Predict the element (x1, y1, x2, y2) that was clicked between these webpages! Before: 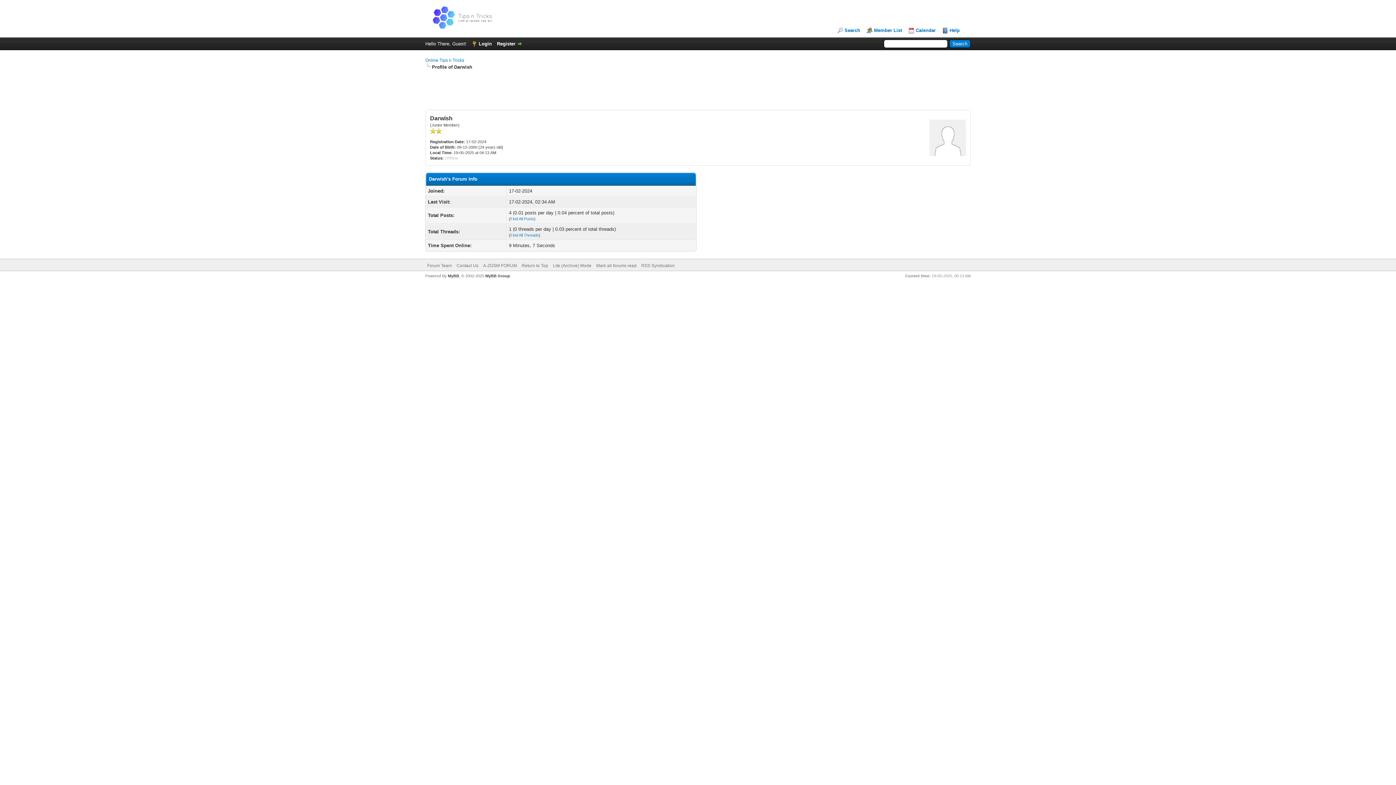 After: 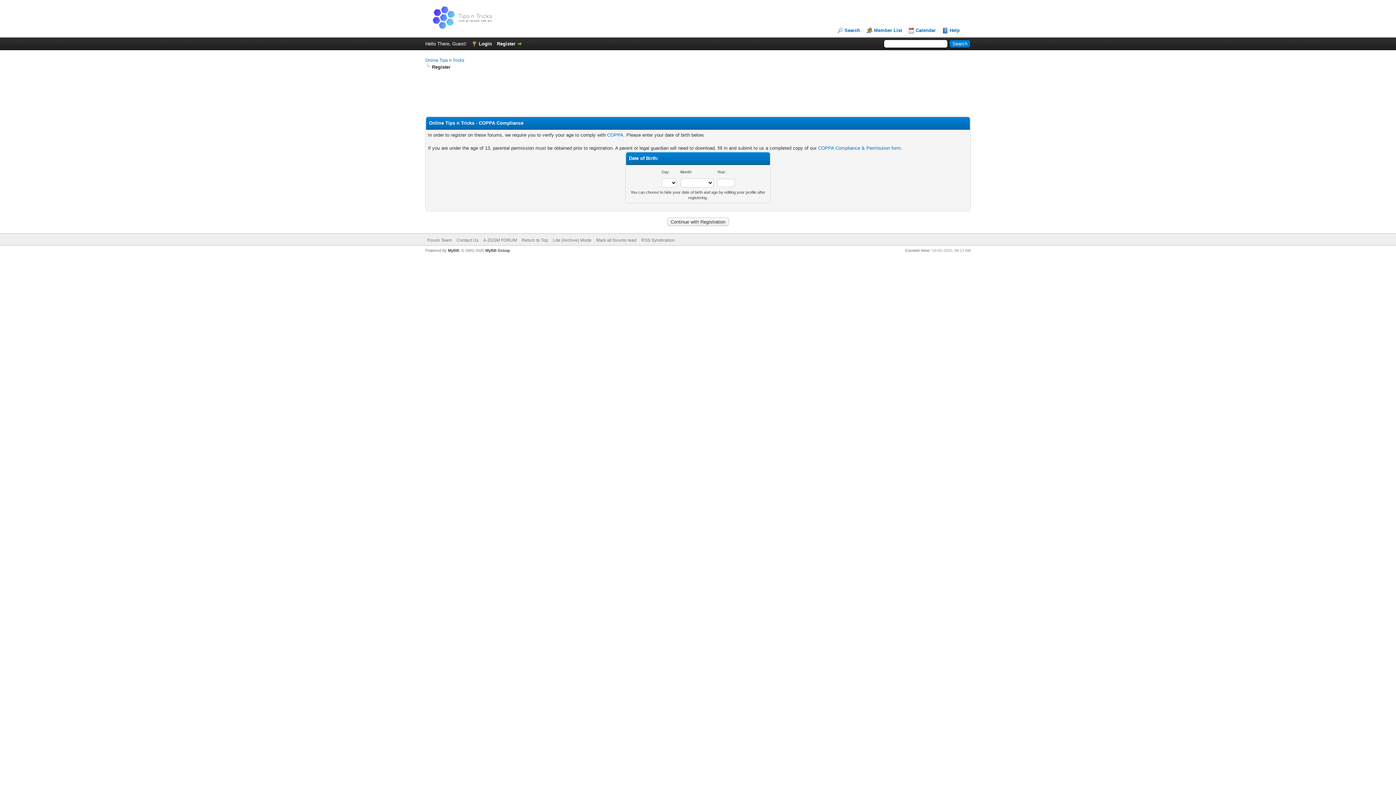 Action: bbox: (497, 41, 522, 46) label: Register